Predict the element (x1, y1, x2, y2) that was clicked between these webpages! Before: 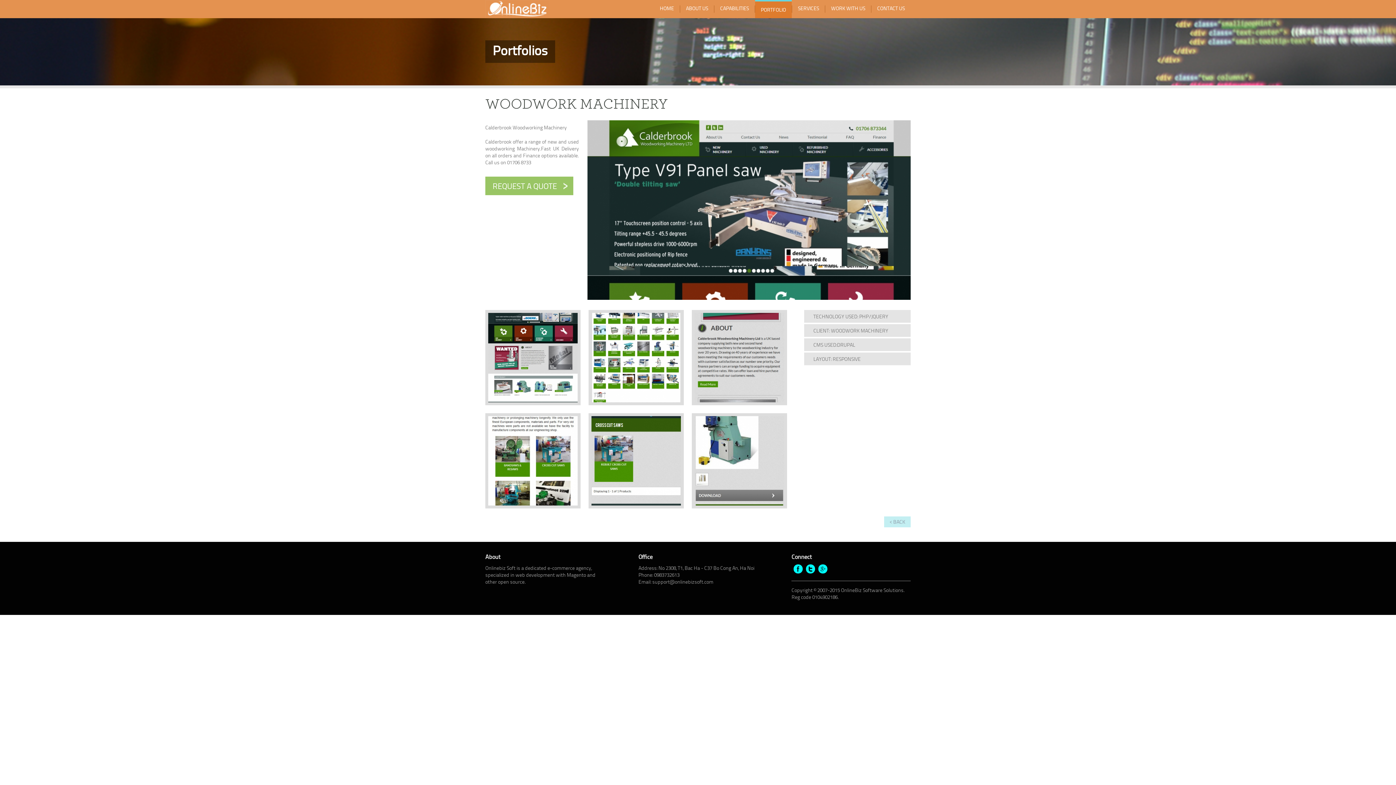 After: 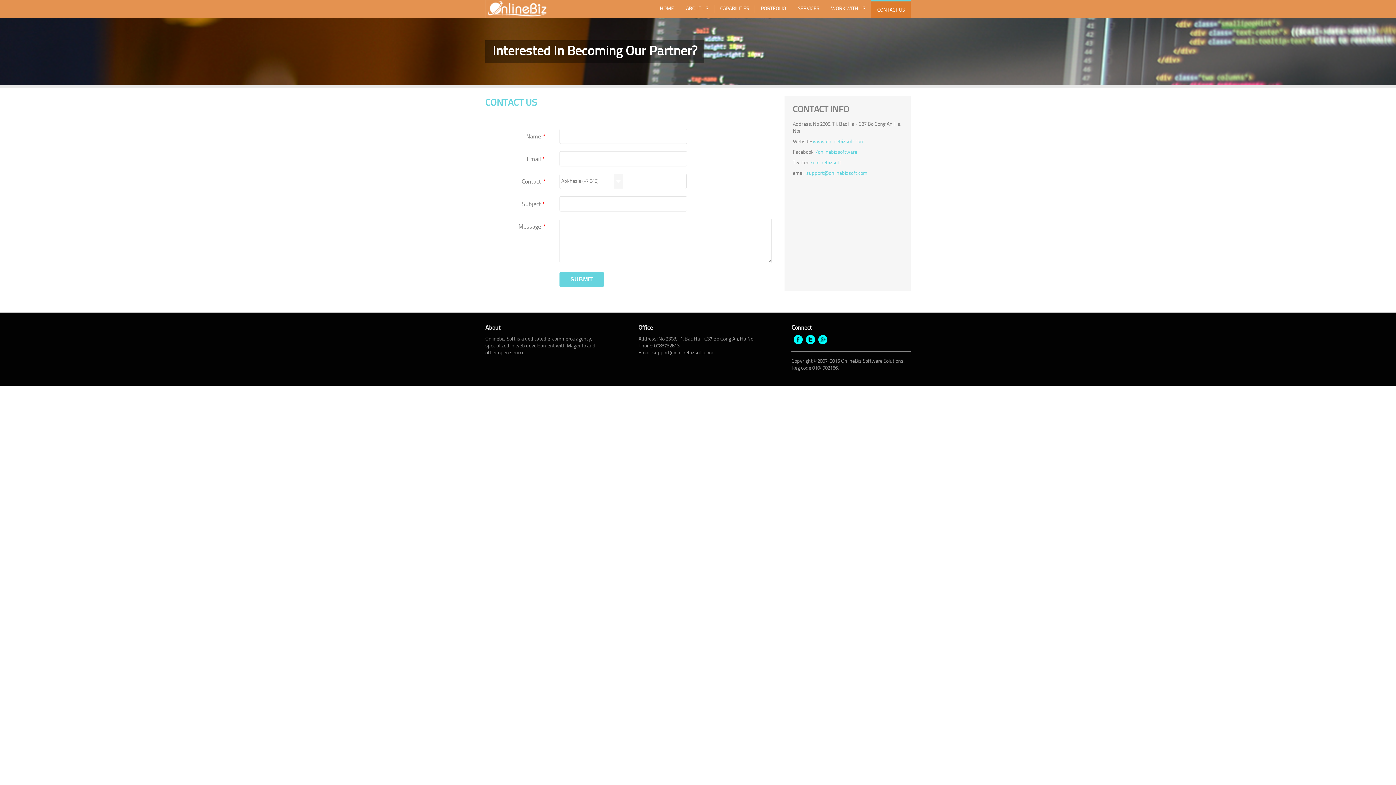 Action: bbox: (871, 0, 910, 16) label: CONTACT US